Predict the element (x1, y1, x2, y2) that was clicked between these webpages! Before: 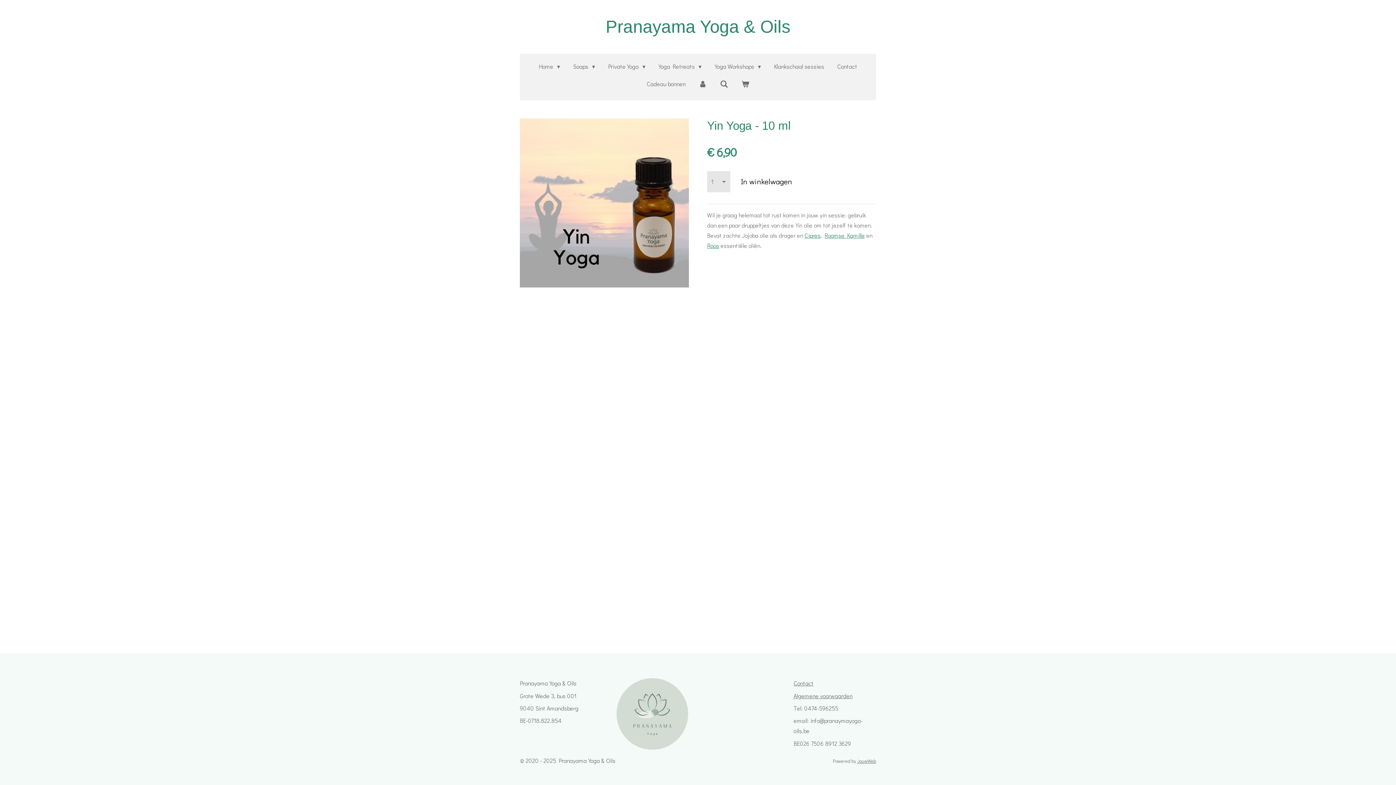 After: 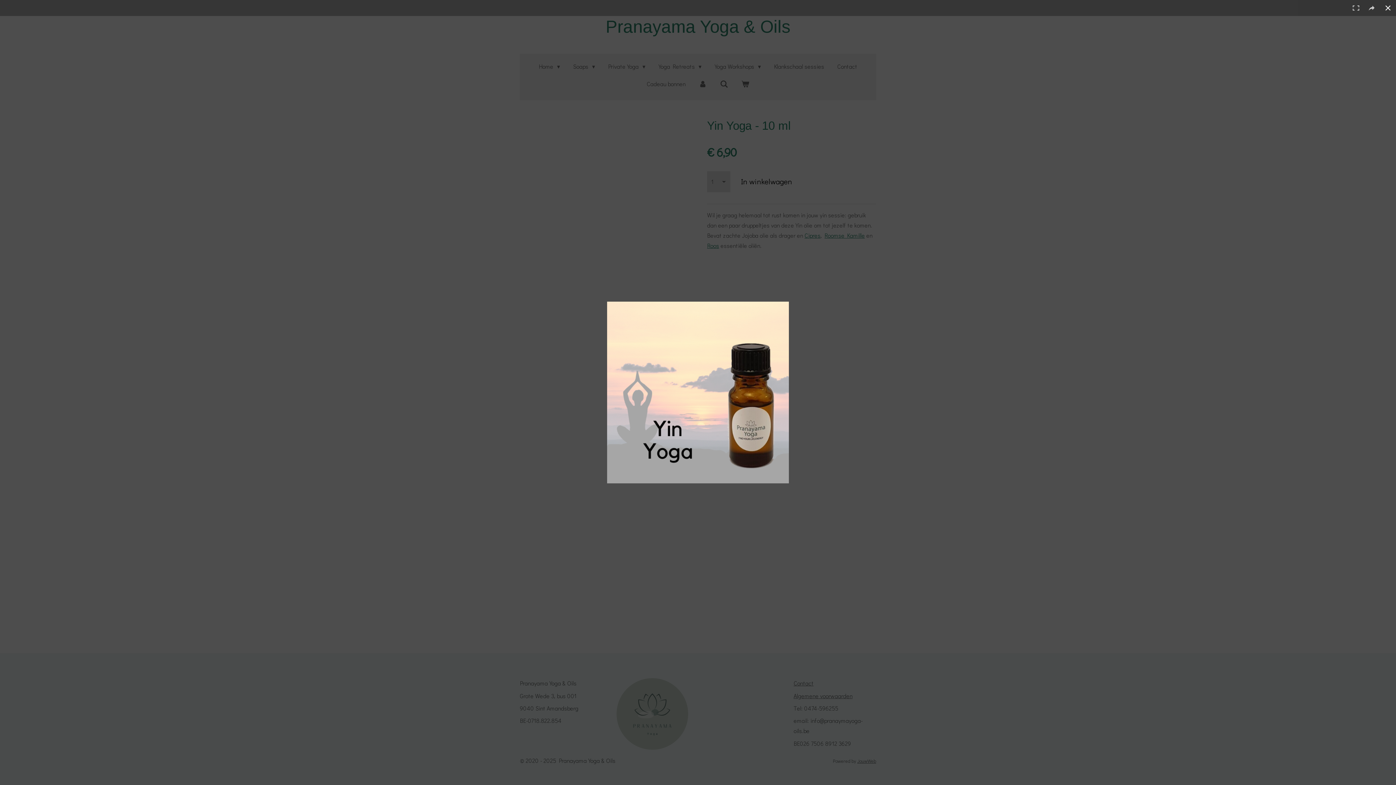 Action: bbox: (520, 118, 689, 287)